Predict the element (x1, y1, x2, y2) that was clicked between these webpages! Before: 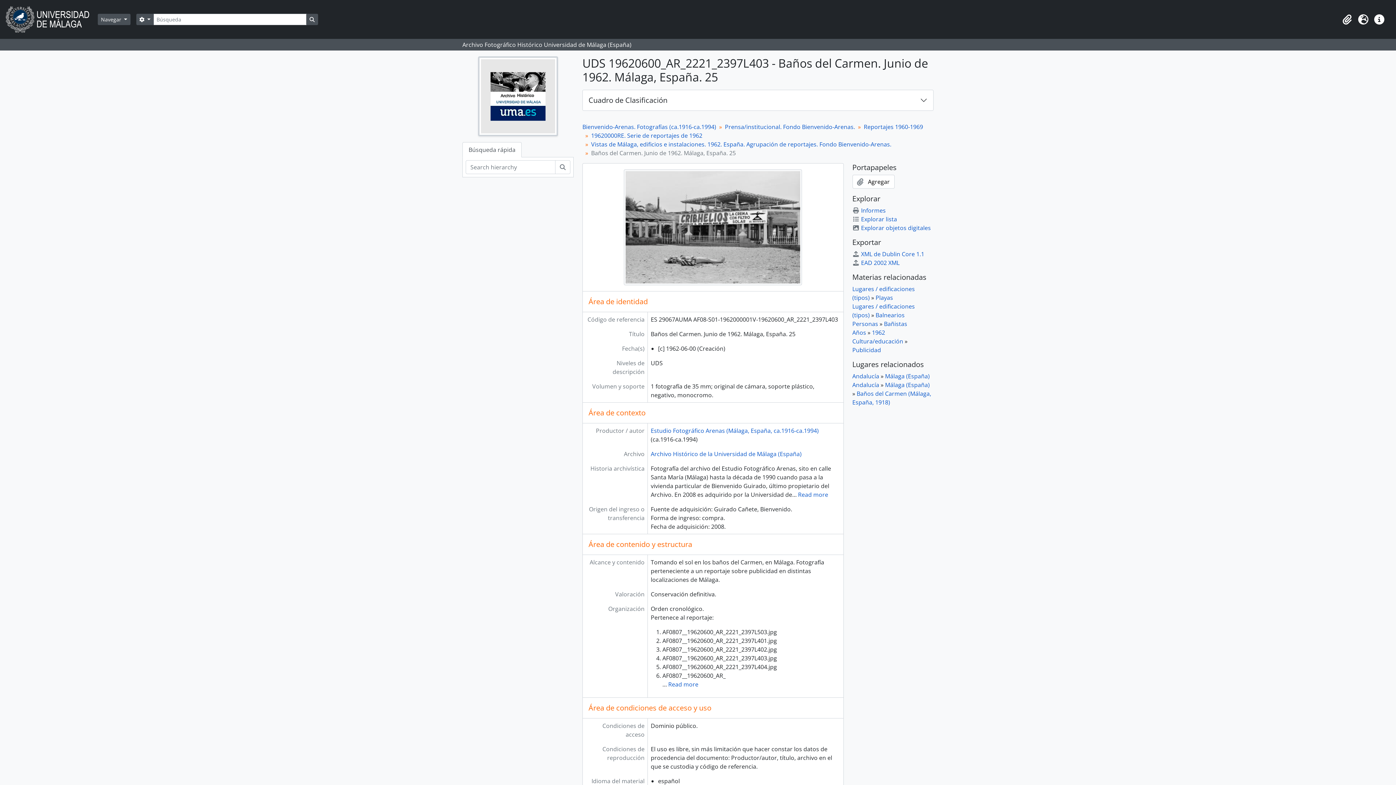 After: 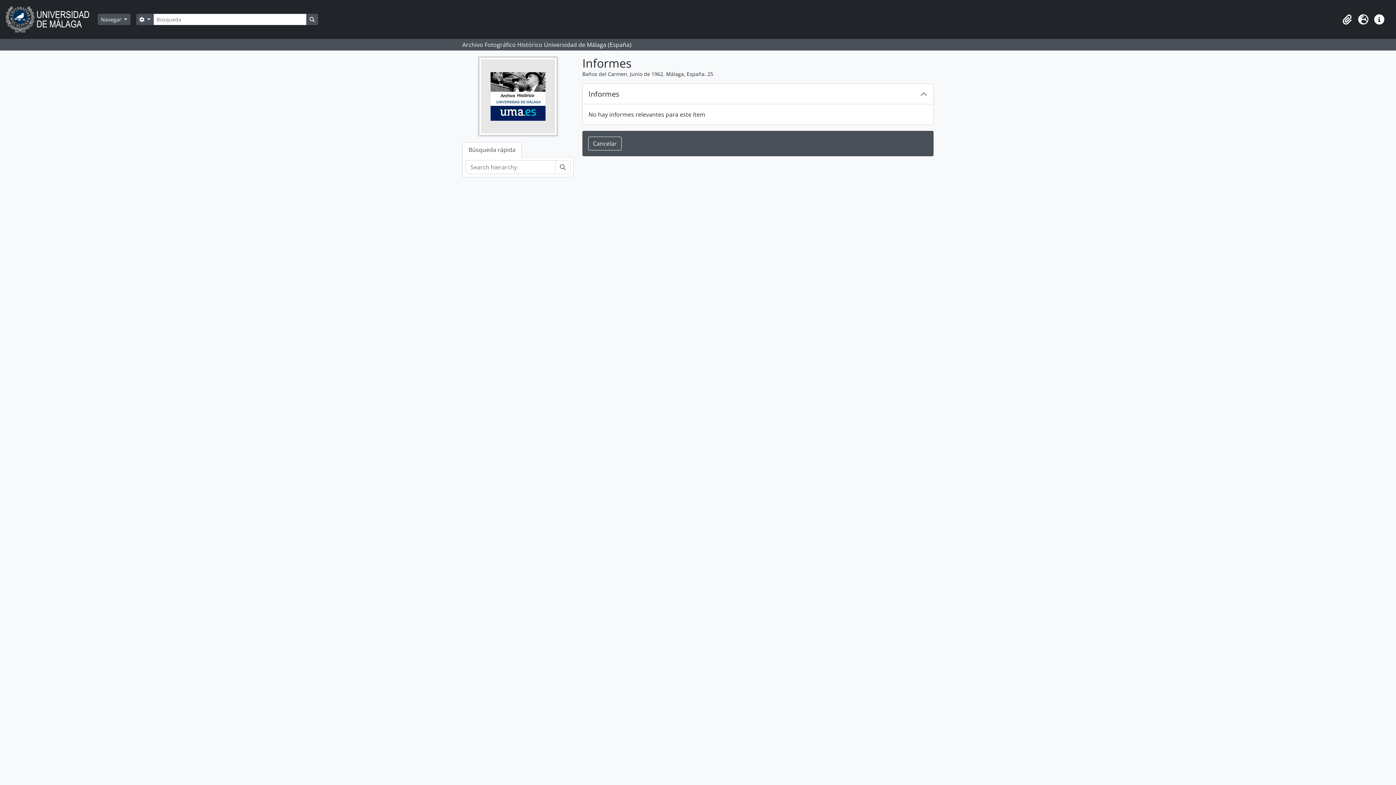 Action: bbox: (852, 206, 886, 214) label: Informes